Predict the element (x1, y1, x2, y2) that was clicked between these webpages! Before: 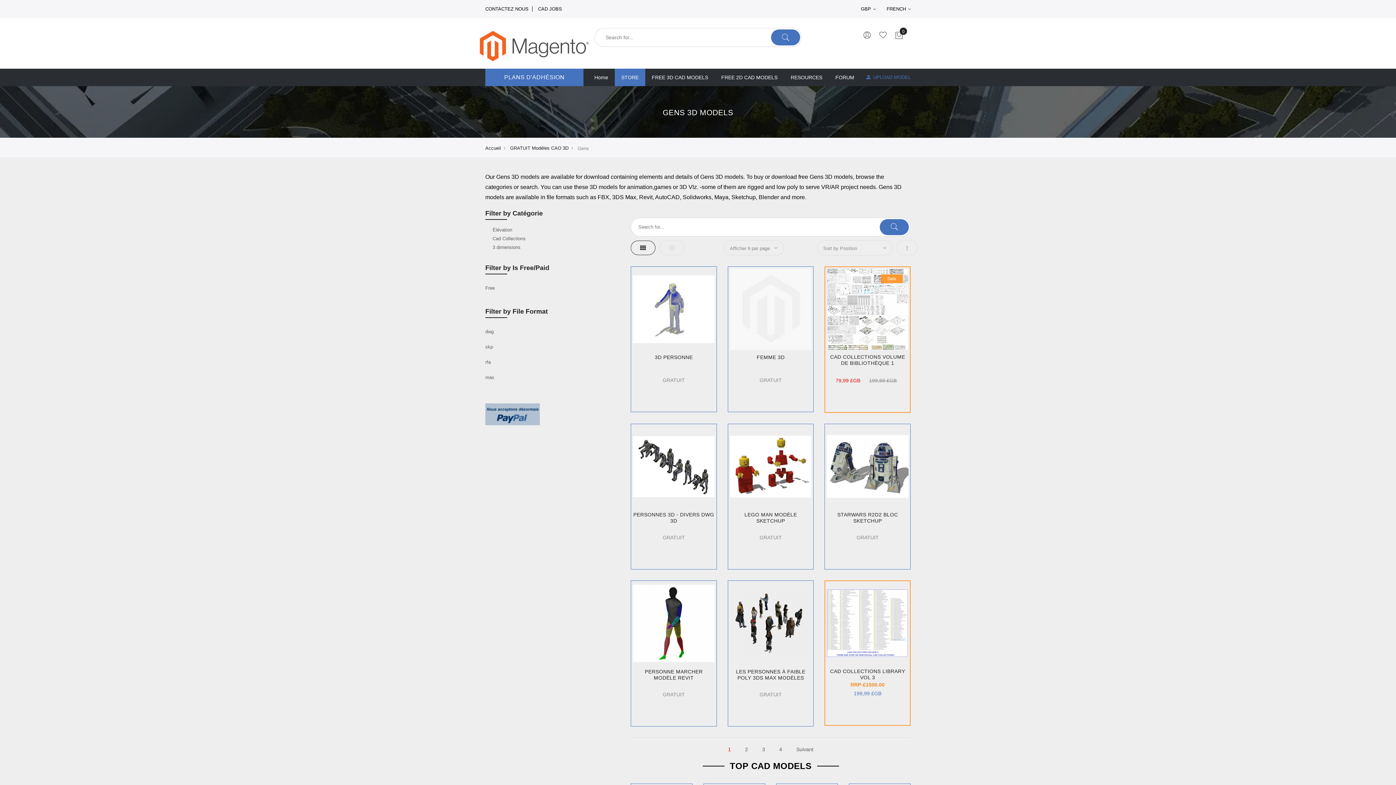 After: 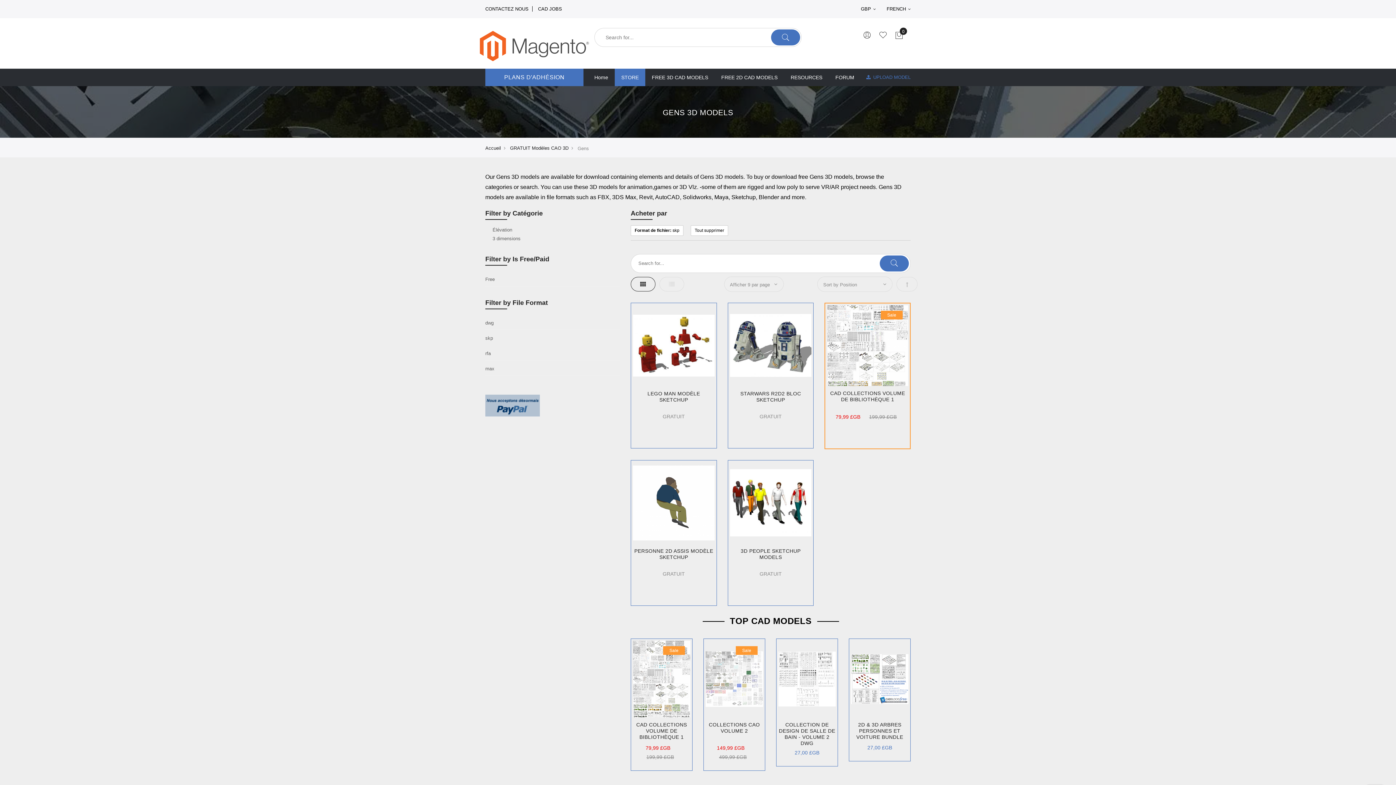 Action: bbox: (485, 343, 493, 349) label: skp